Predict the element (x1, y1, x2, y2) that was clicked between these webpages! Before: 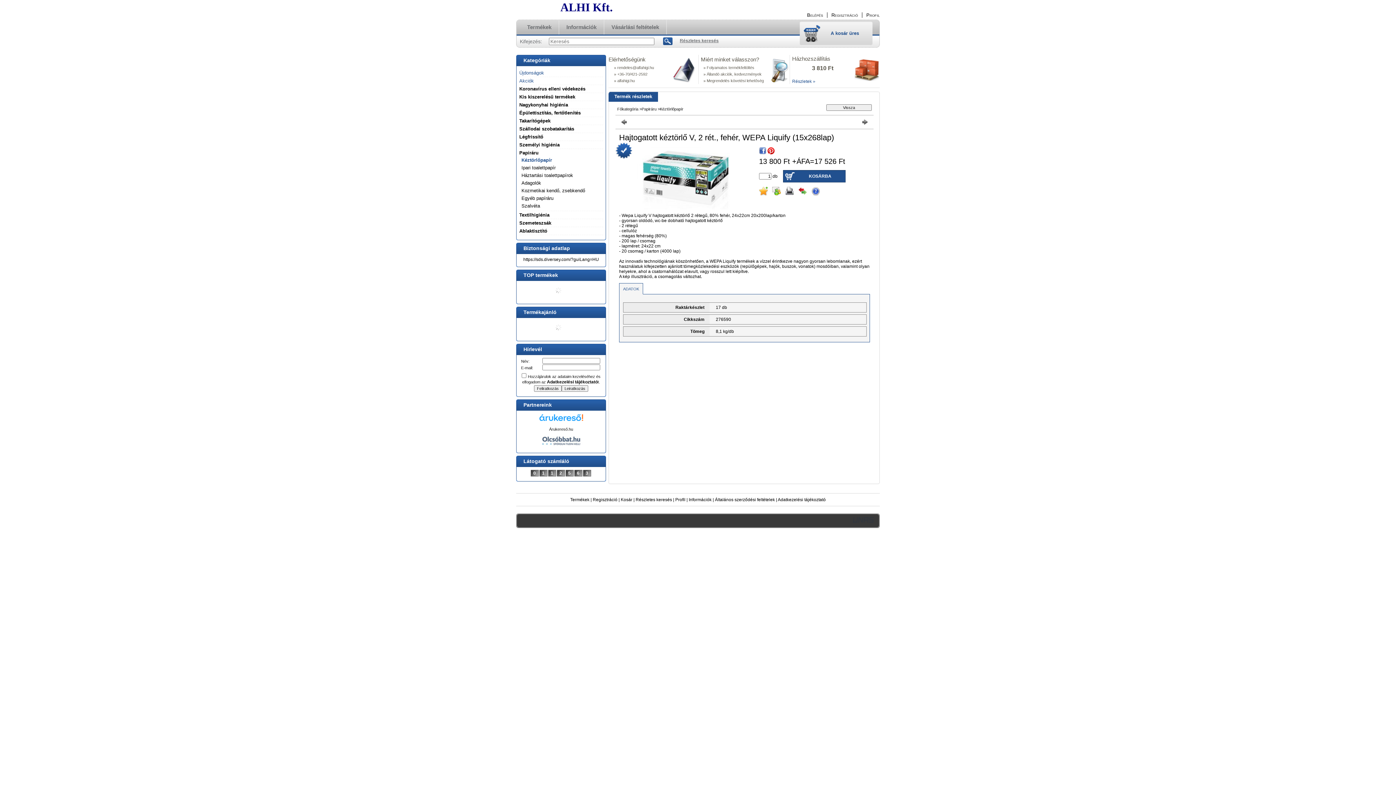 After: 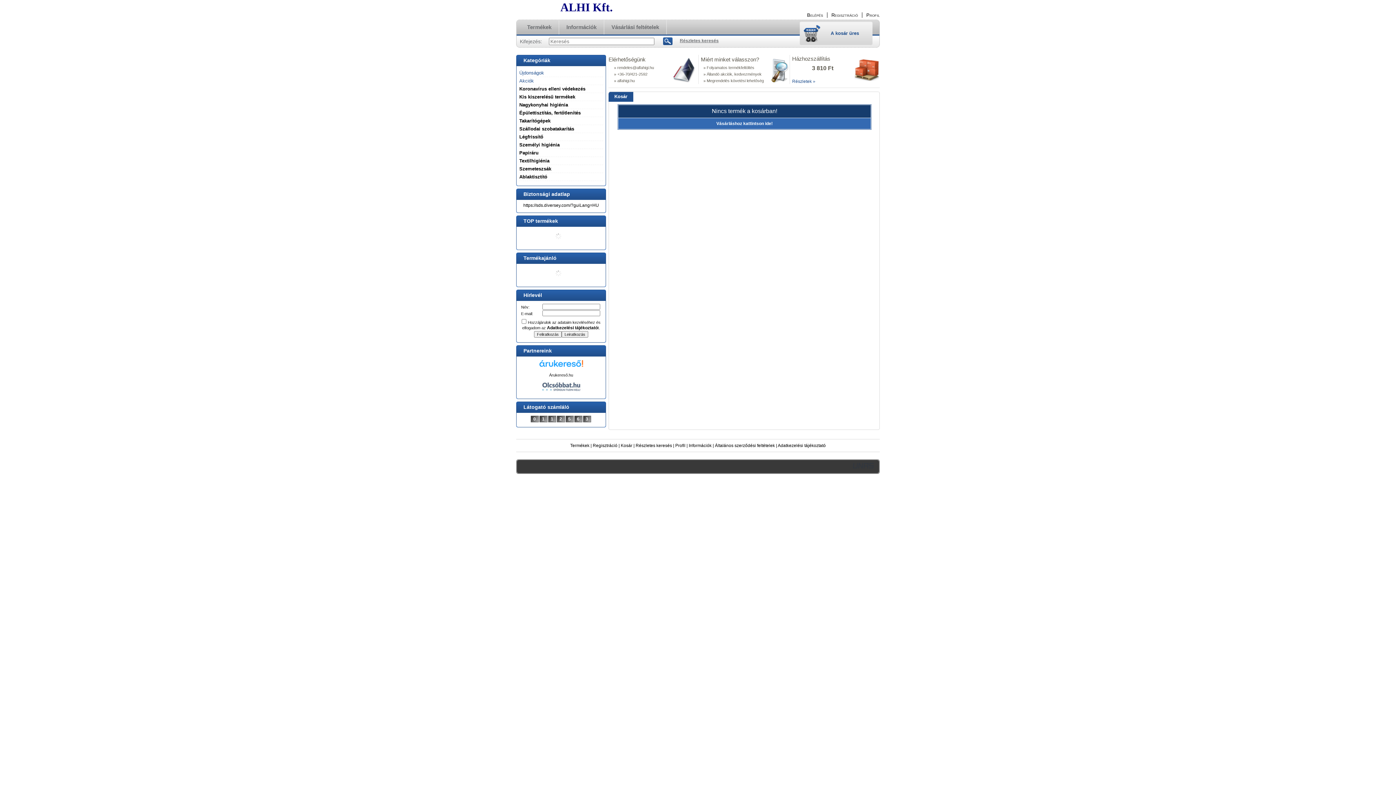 Action: label: Kosár bbox: (620, 497, 632, 502)